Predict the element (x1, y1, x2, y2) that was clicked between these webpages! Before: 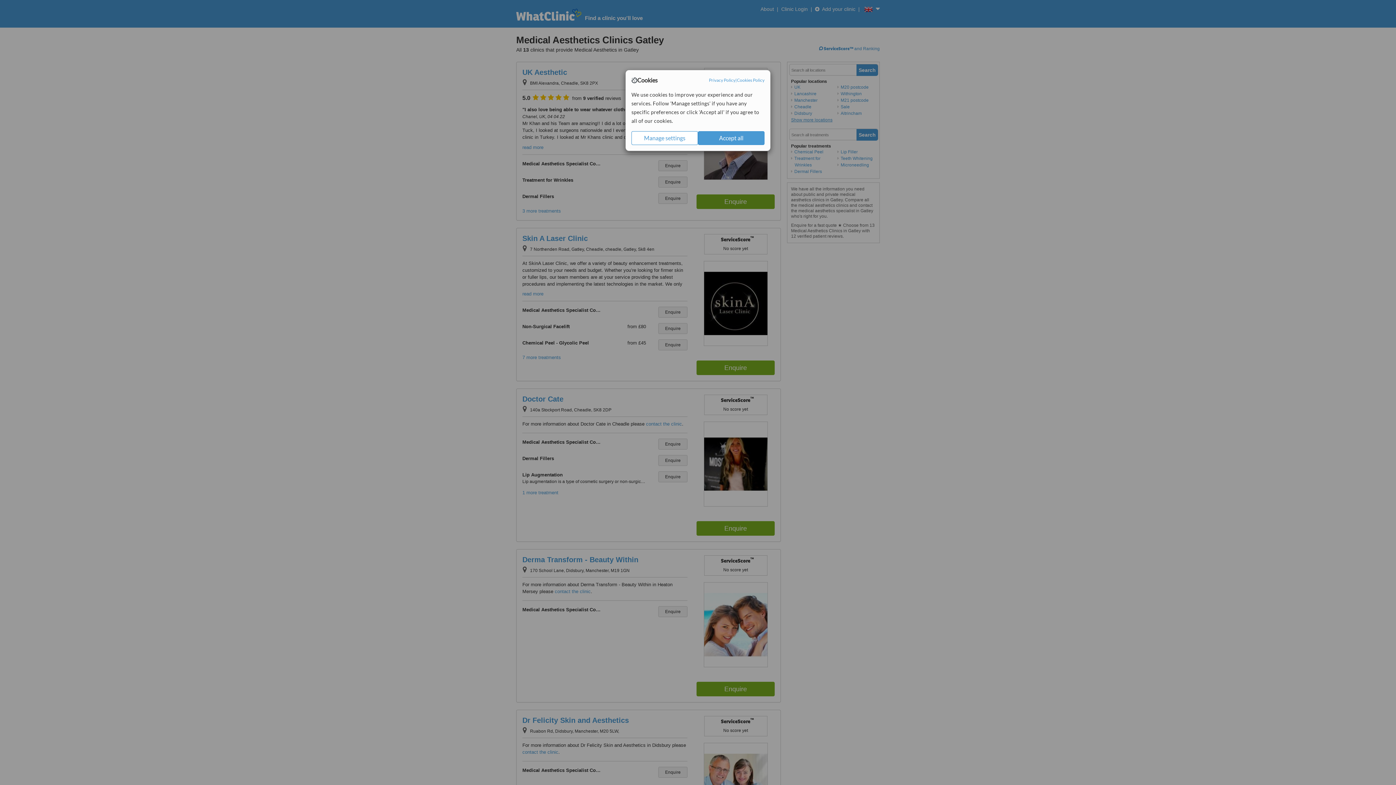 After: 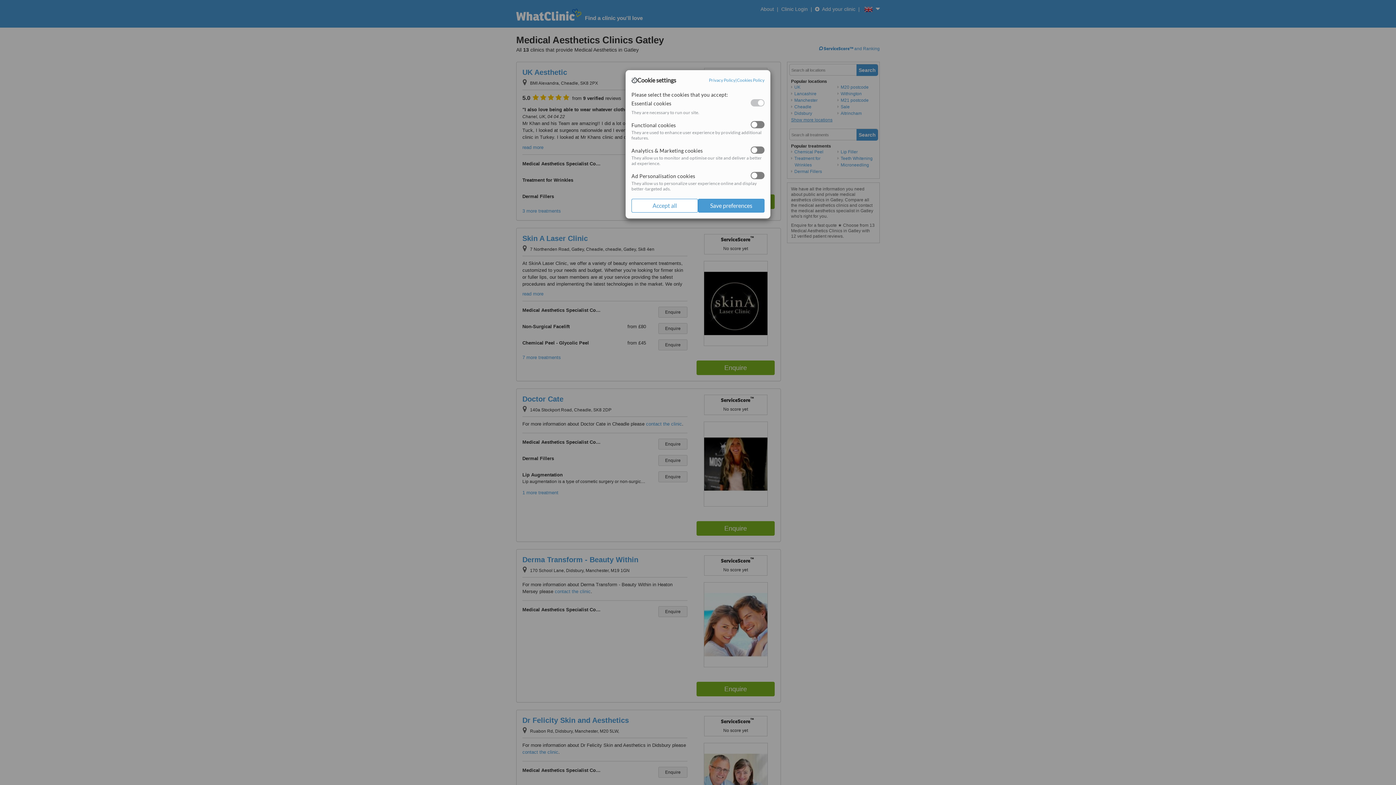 Action: bbox: (631, 131, 698, 145) label: Manage settings